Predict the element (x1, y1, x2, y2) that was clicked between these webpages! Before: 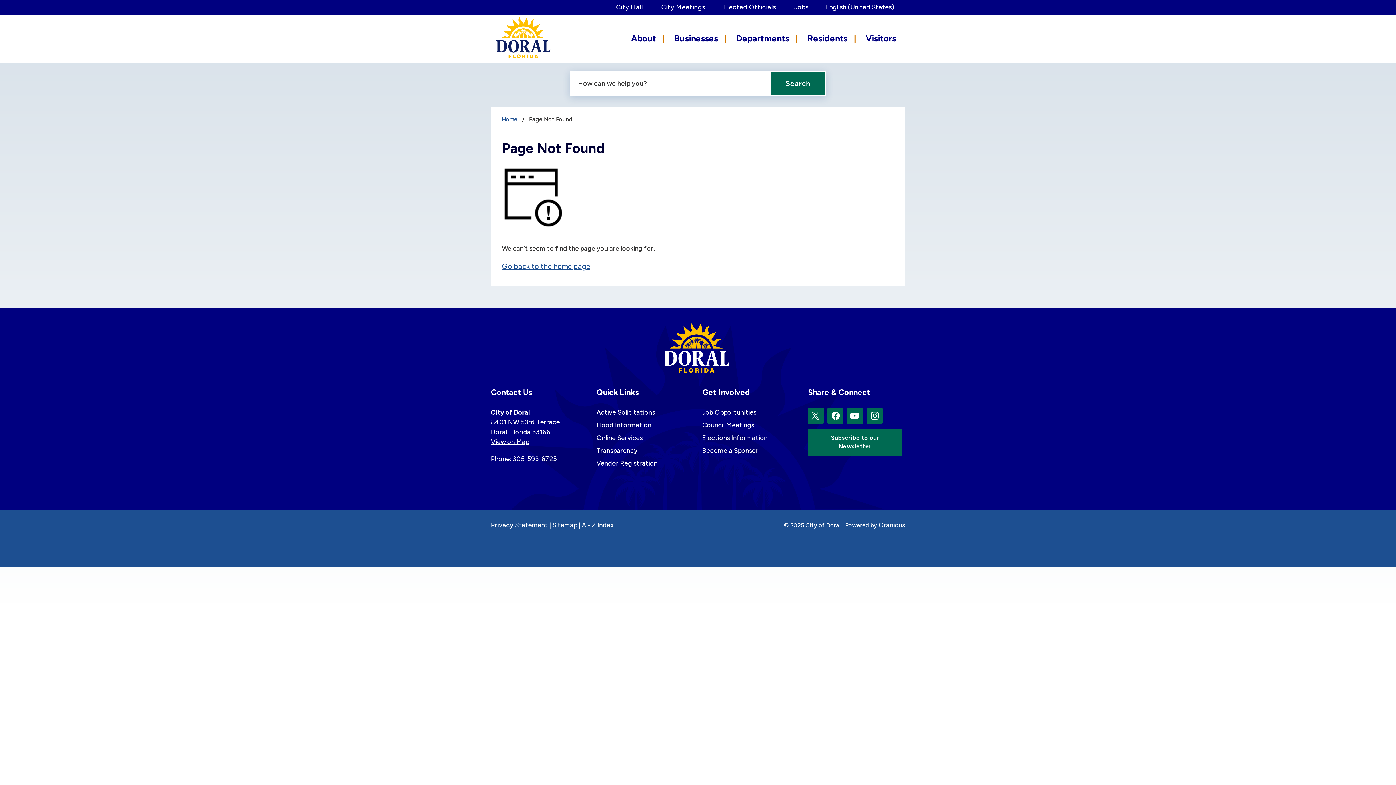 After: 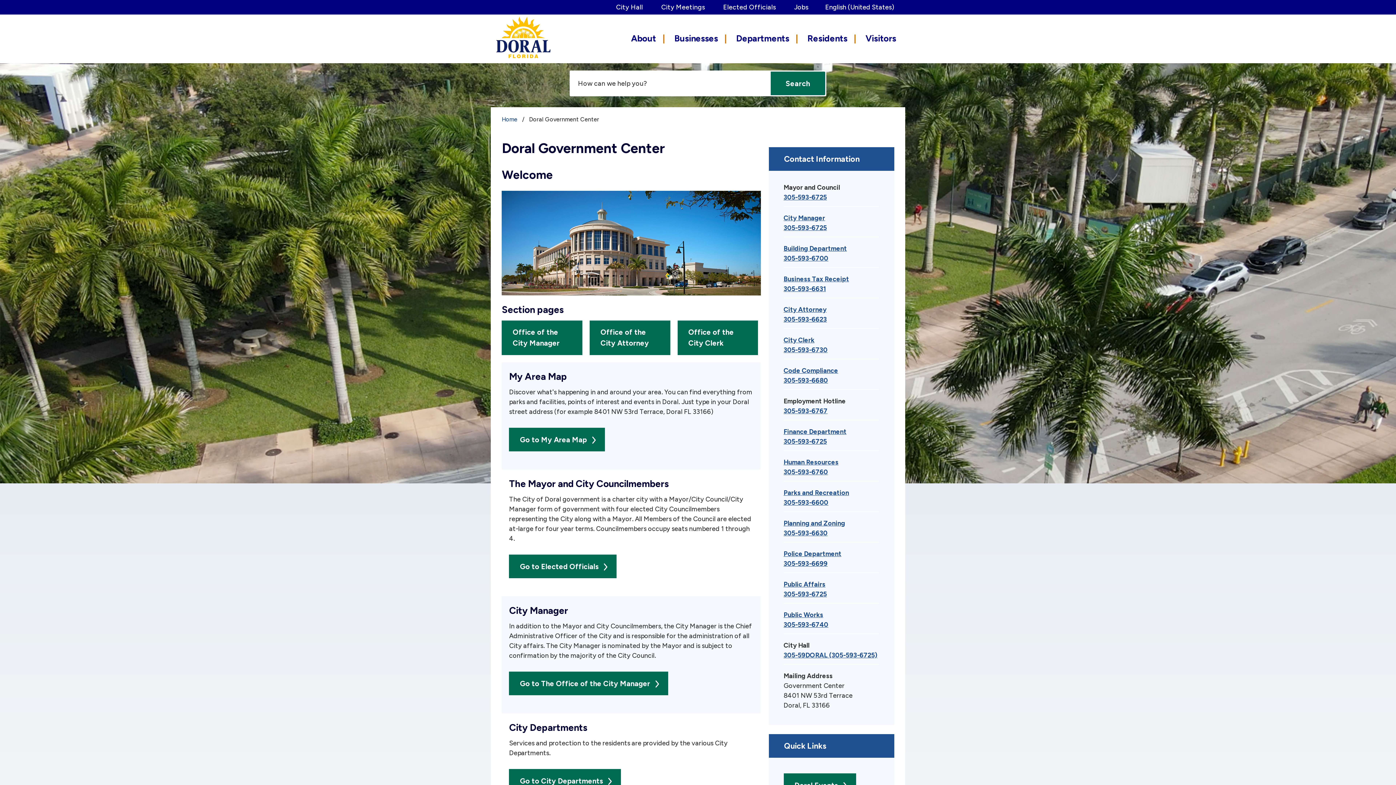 Action: label: City Hall bbox: (616, 3, 643, 11)